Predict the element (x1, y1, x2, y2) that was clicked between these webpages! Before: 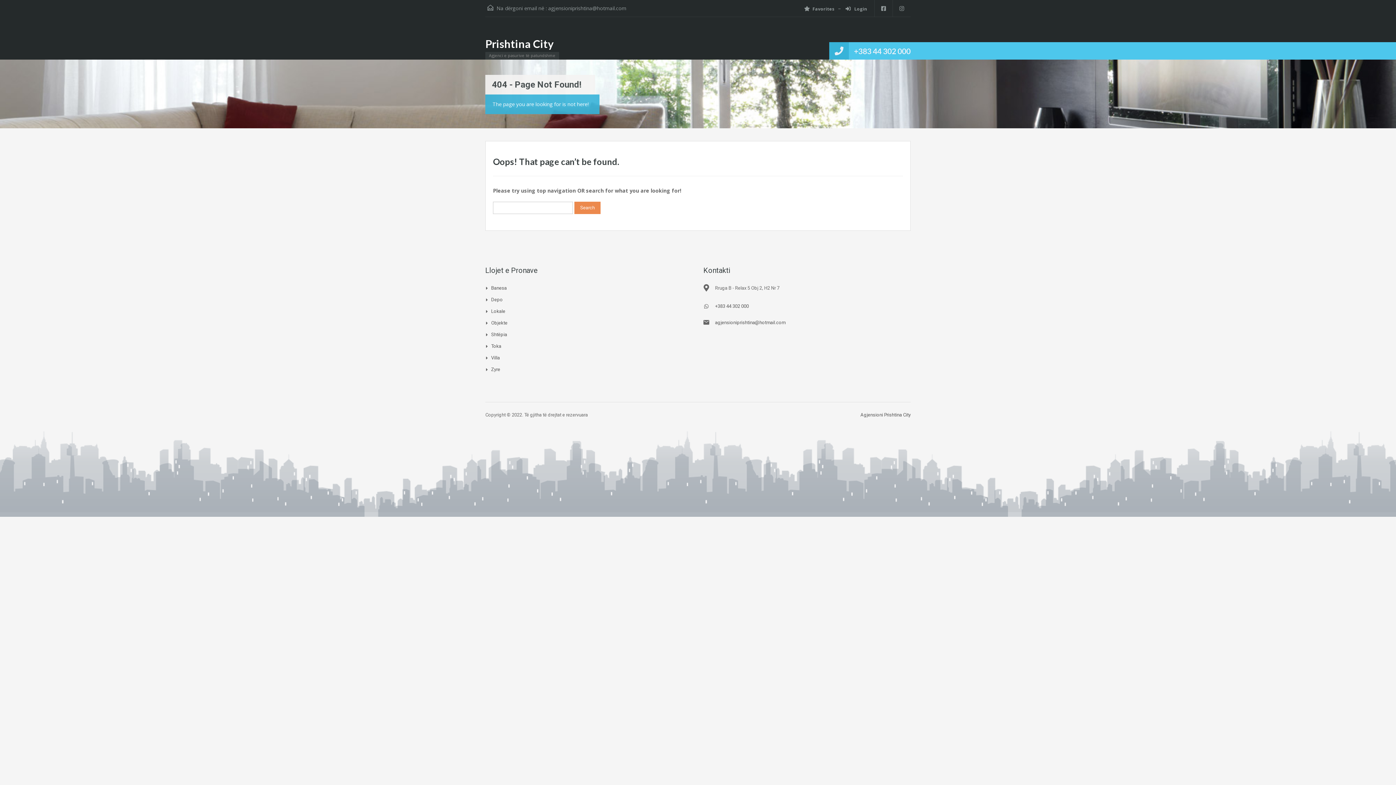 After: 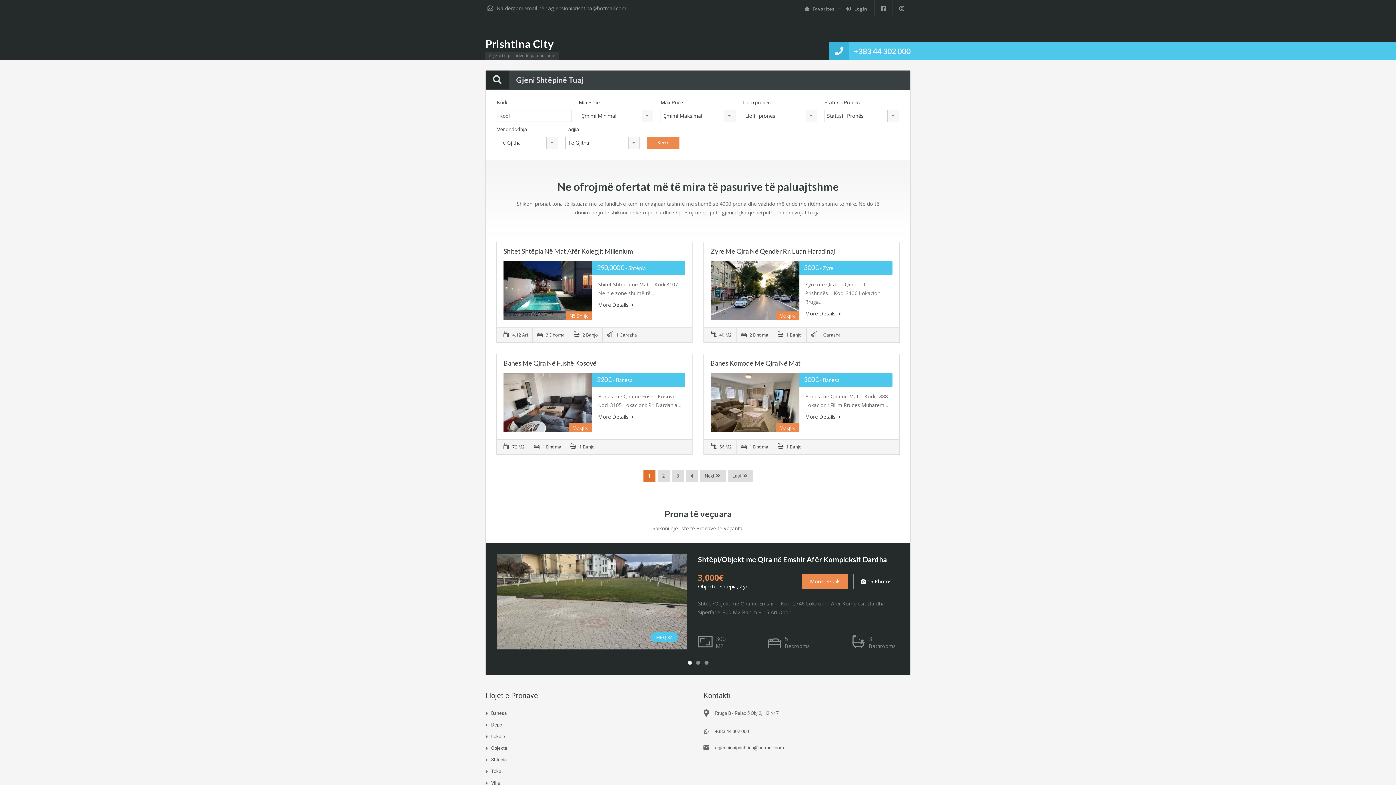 Action: bbox: (860, 412, 910, 417) label: Agjensioni Prishtina City